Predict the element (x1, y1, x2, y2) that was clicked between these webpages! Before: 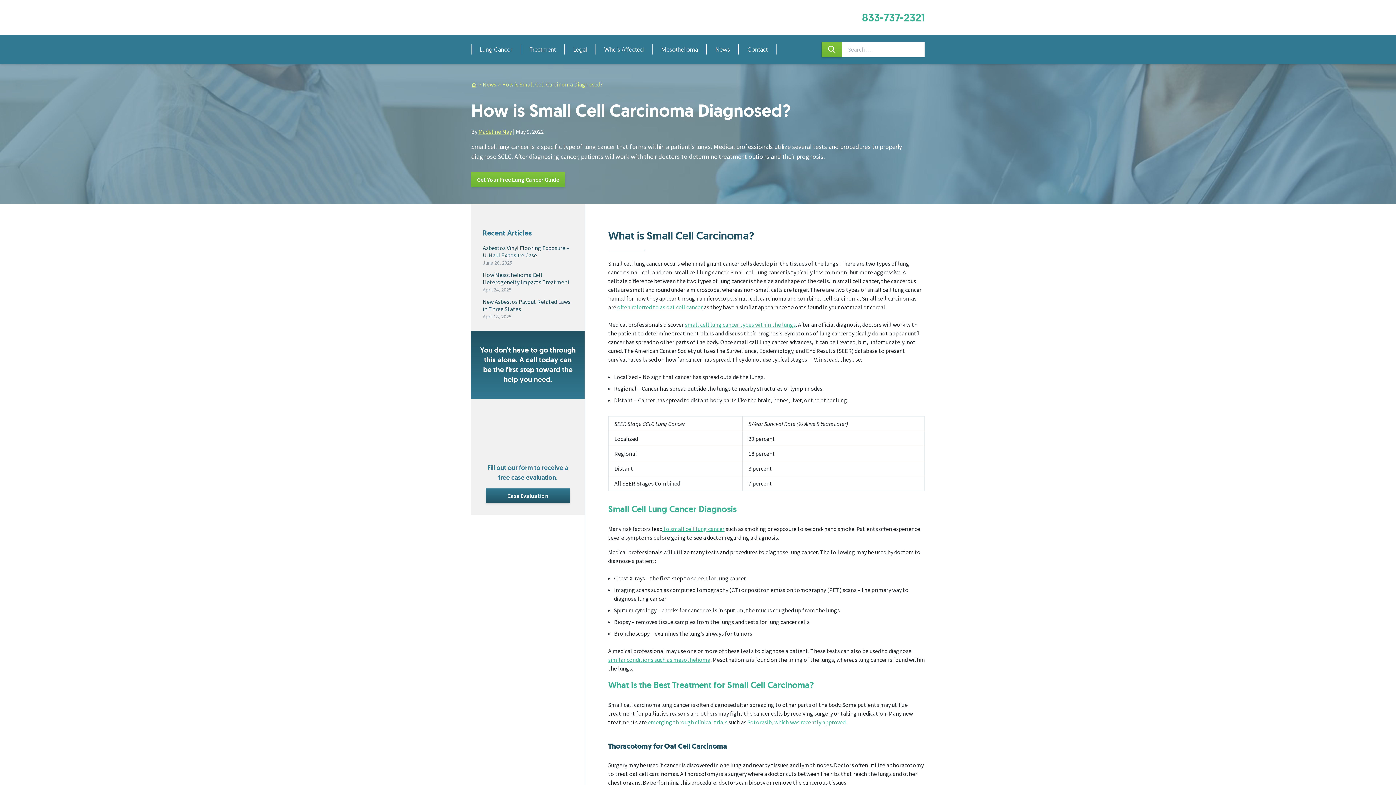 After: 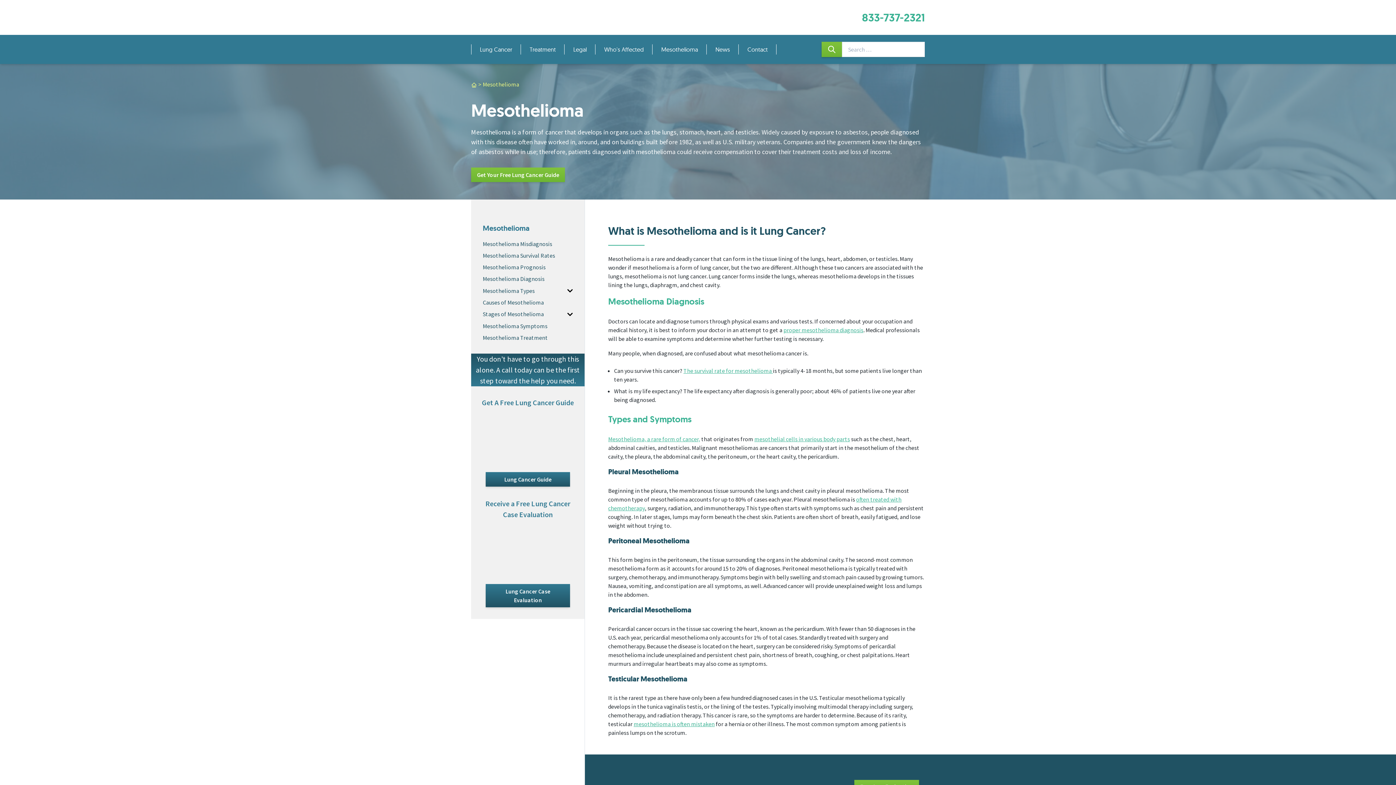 Action: label: similar conditions such as mesothelioma bbox: (608, 656, 710, 663)